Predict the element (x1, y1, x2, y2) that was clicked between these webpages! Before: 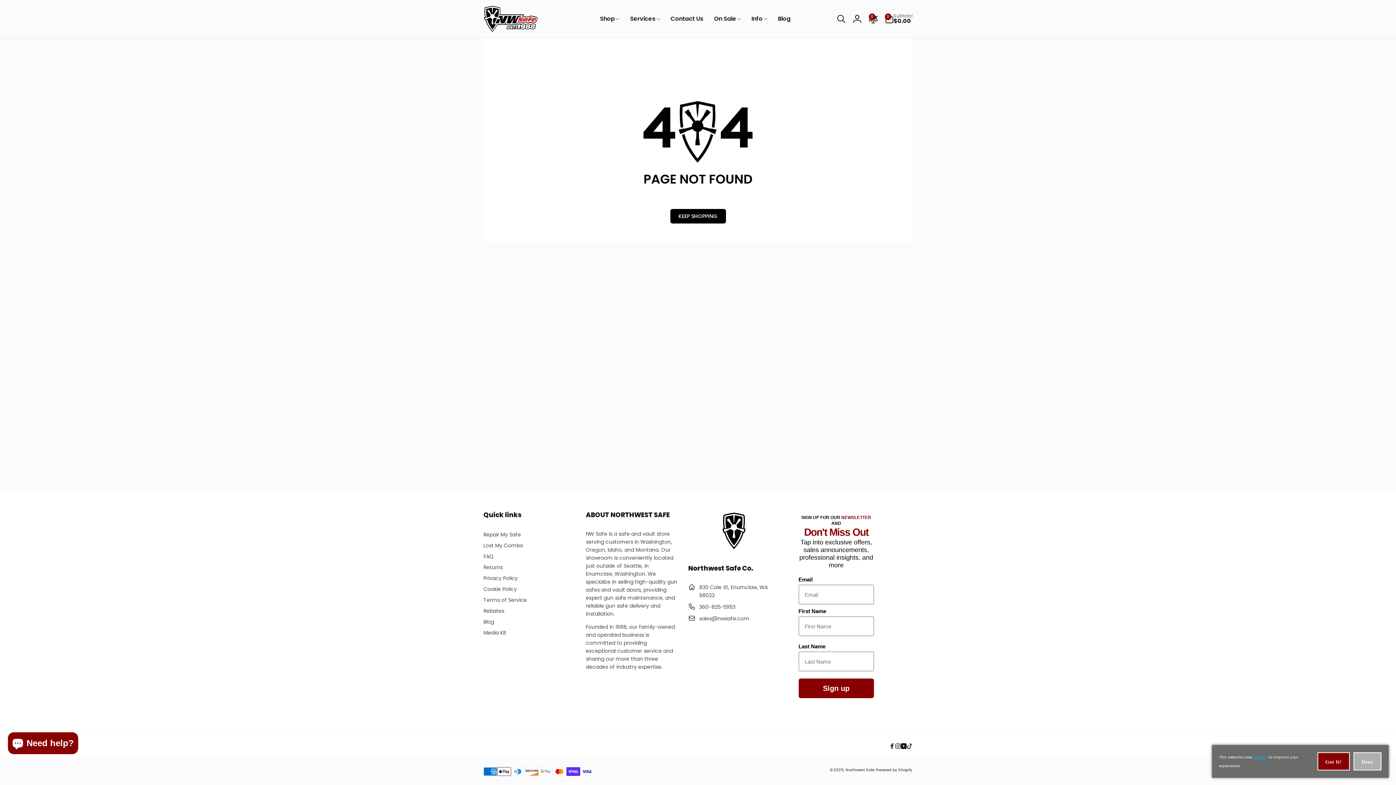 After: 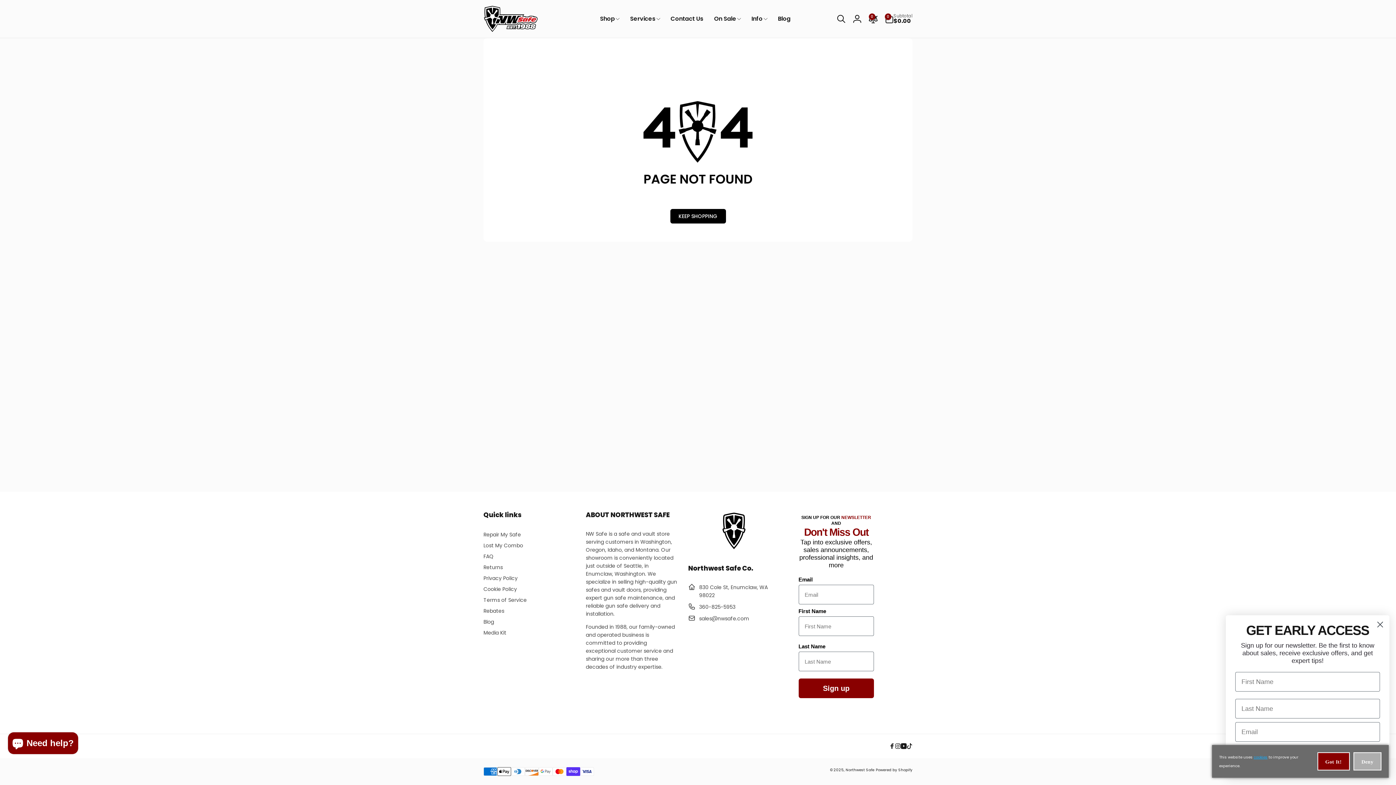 Action: label: Rebates bbox: (483, 605, 504, 616)